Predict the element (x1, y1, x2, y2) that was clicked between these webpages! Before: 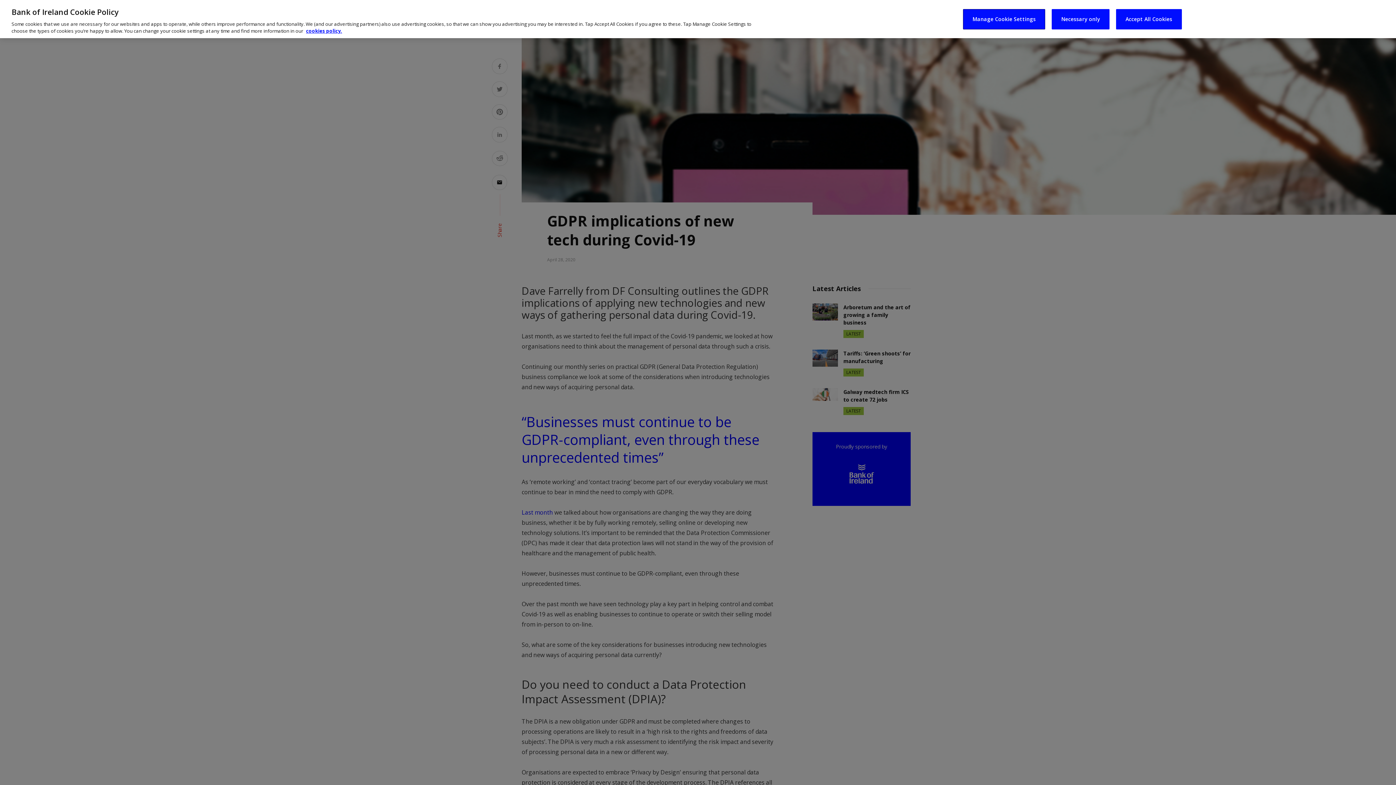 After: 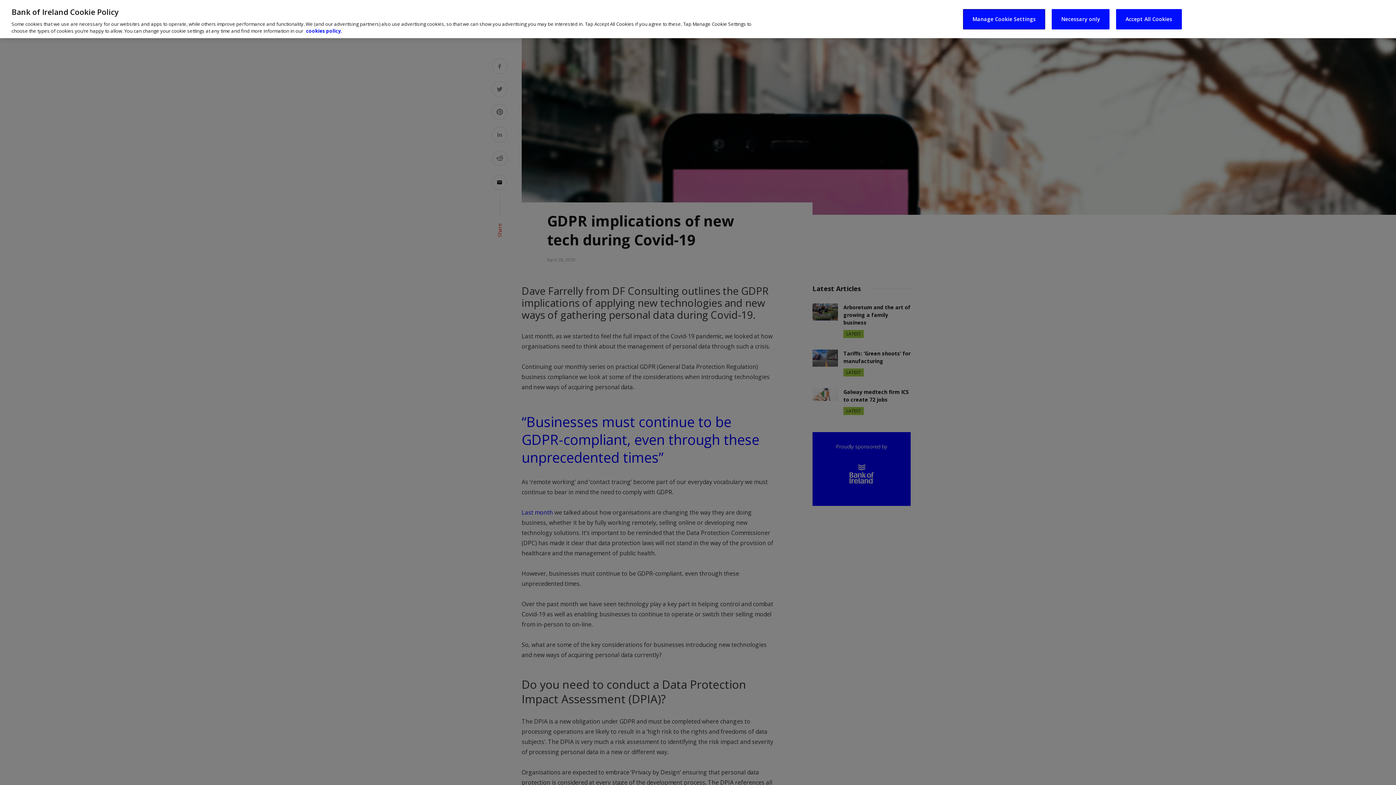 Action: label: More information about your privacy, opens in a new tab bbox: (306, 27, 342, 34)